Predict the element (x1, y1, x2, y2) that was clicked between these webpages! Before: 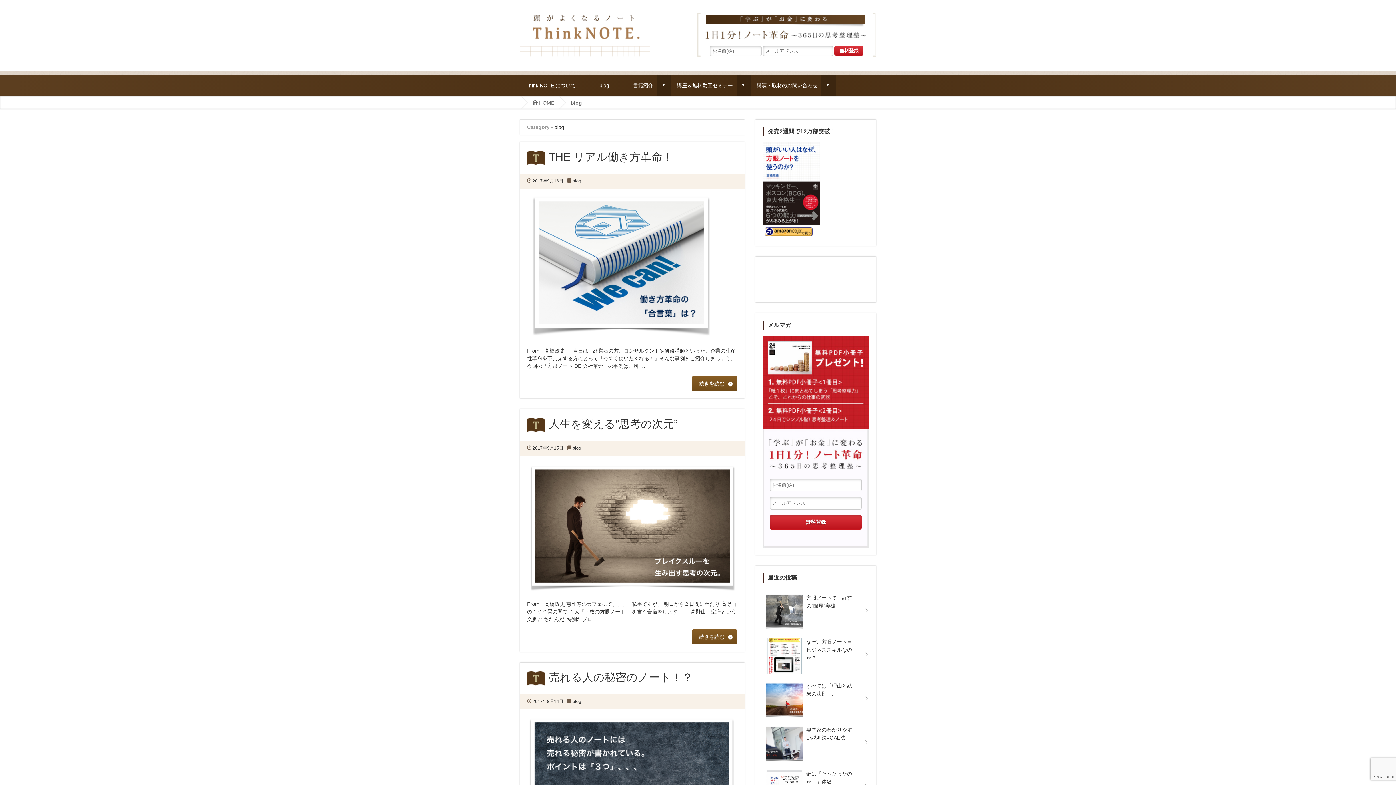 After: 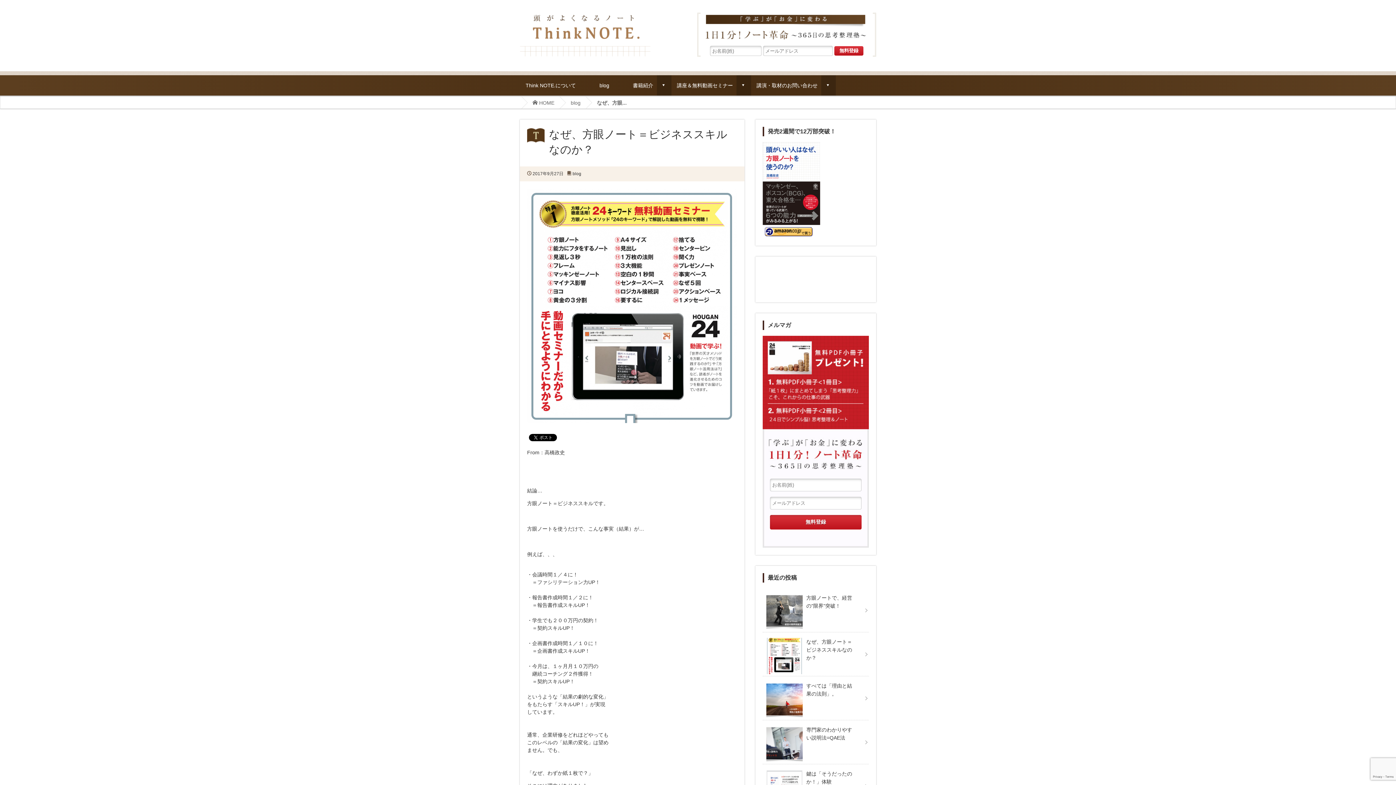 Action: bbox: (762, 632, 869, 640) label: なぜ、方眼ノート＝ビジネススキルなのか？